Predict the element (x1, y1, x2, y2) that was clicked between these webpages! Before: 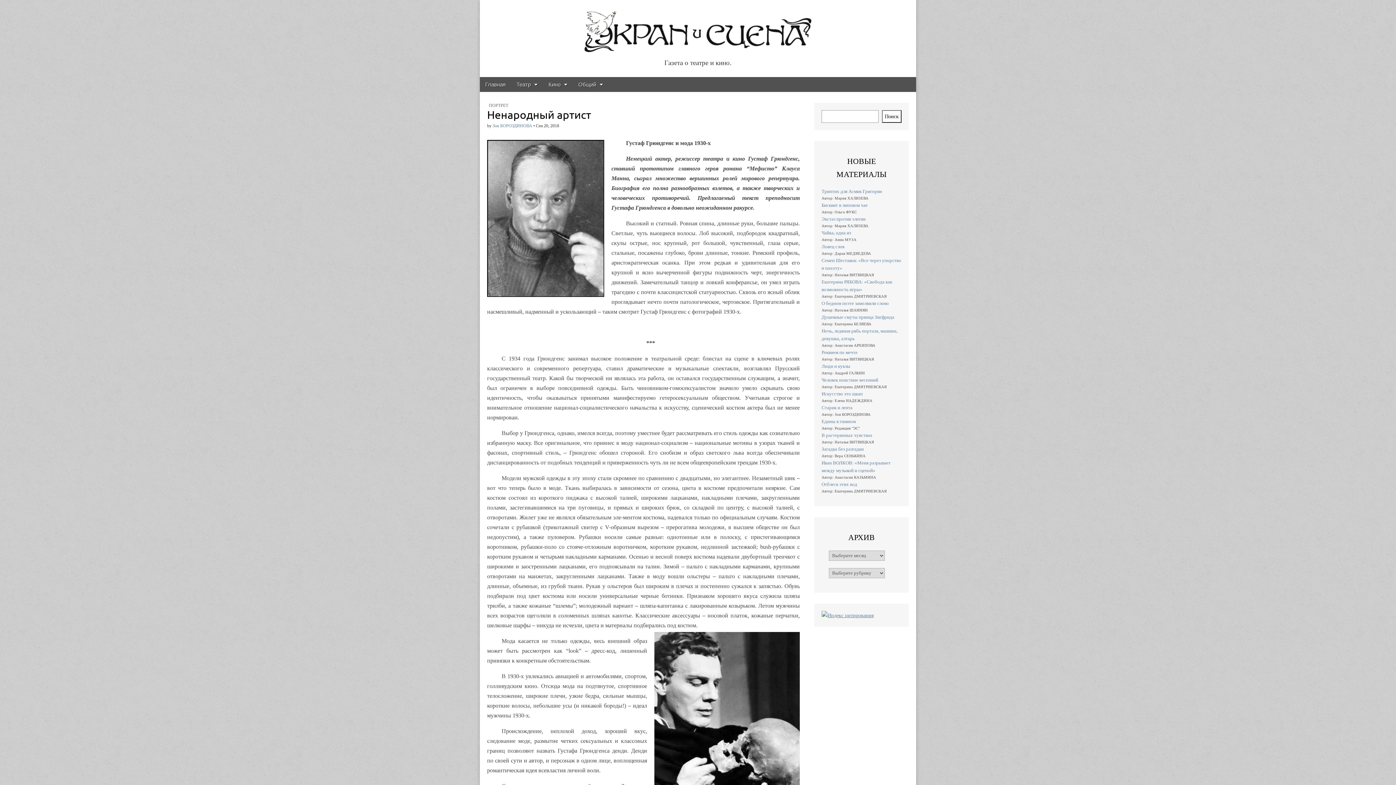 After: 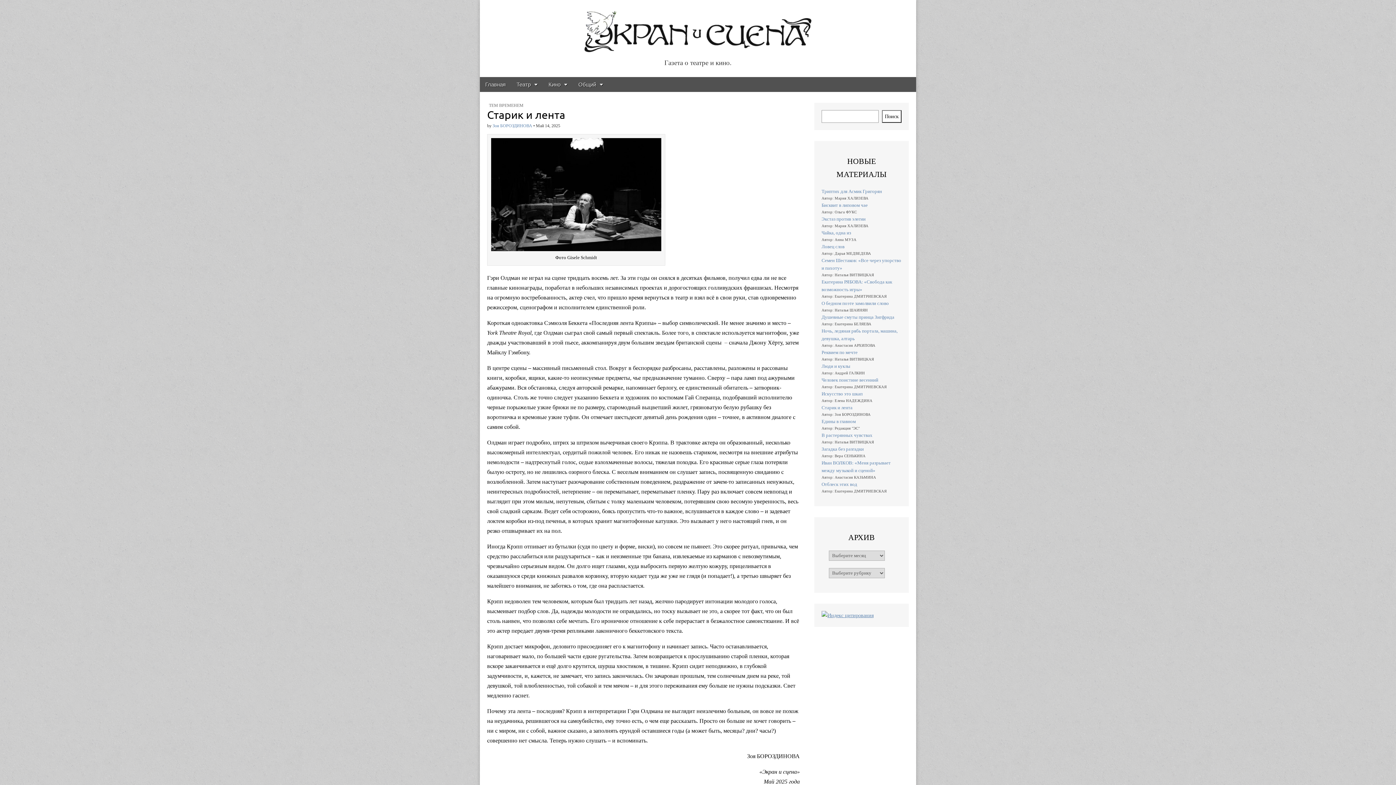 Action: label: Старик и лента bbox: (821, 405, 852, 410)